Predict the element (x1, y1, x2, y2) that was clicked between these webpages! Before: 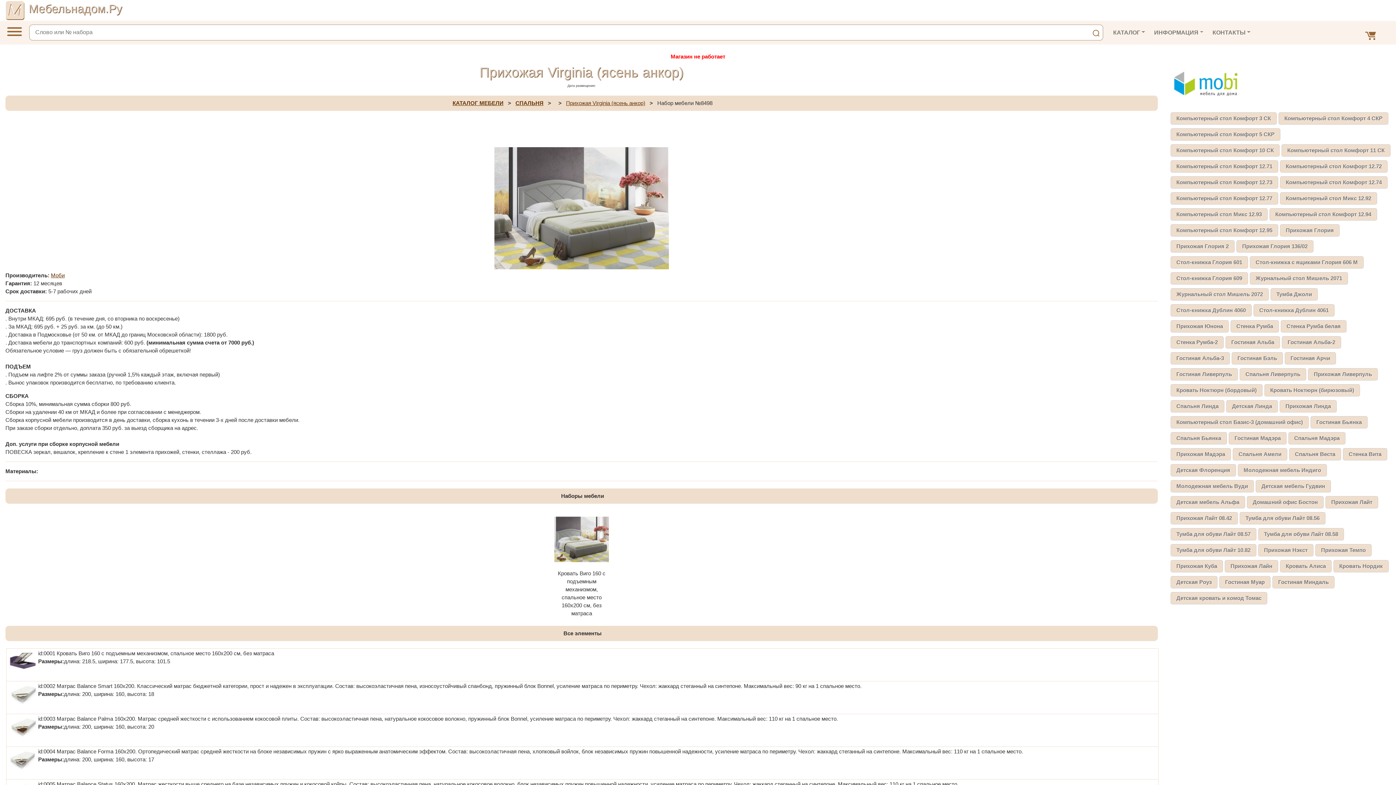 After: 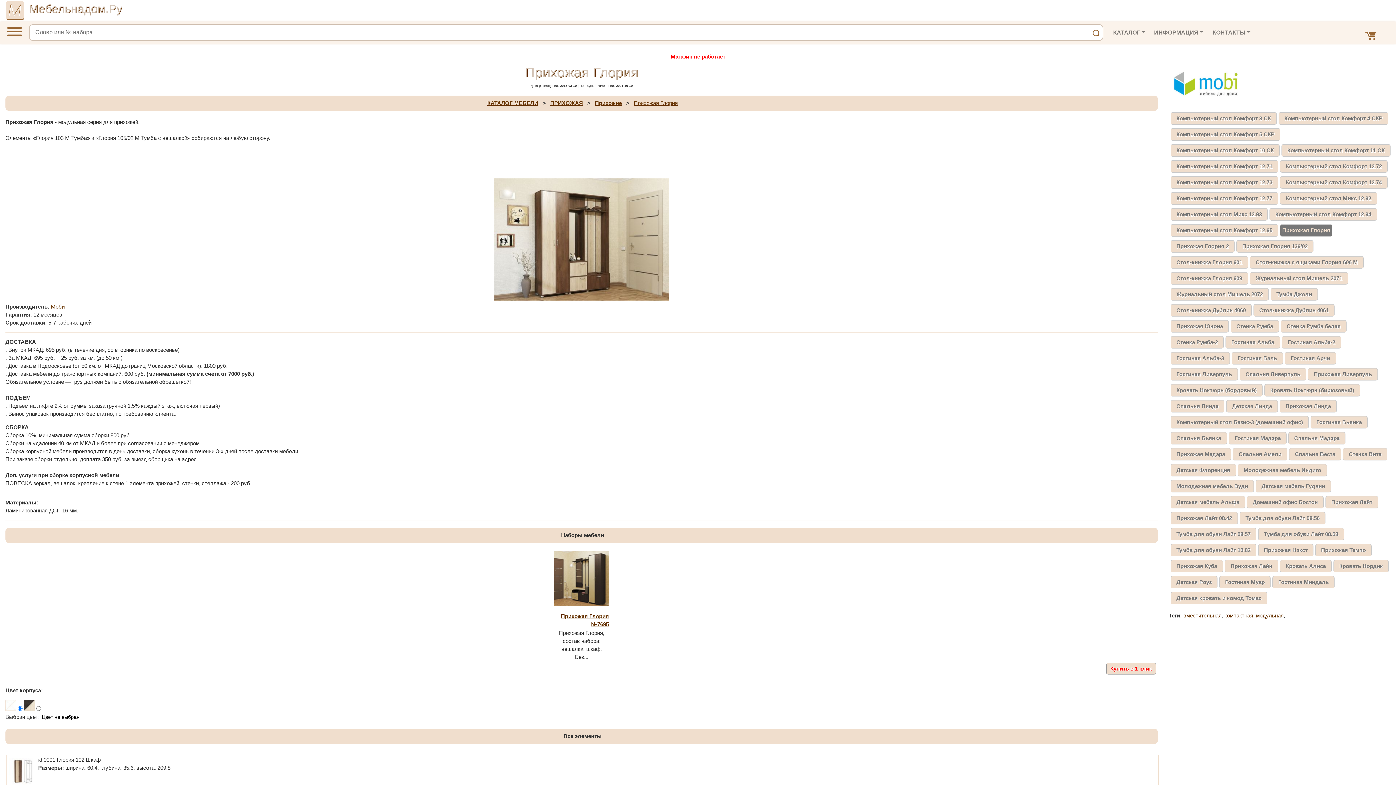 Action: label: Прихожая Глория bbox: (1282, 225, 1337, 234)